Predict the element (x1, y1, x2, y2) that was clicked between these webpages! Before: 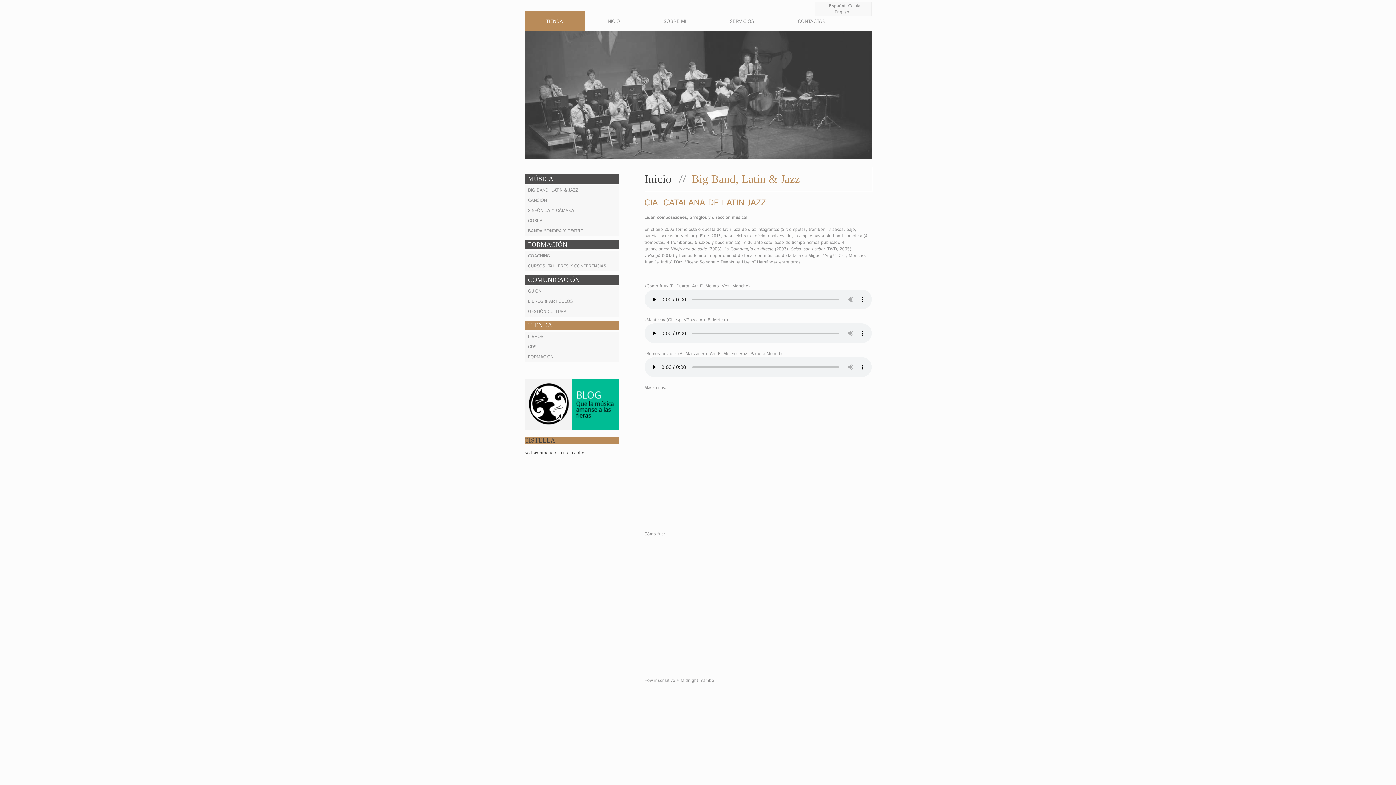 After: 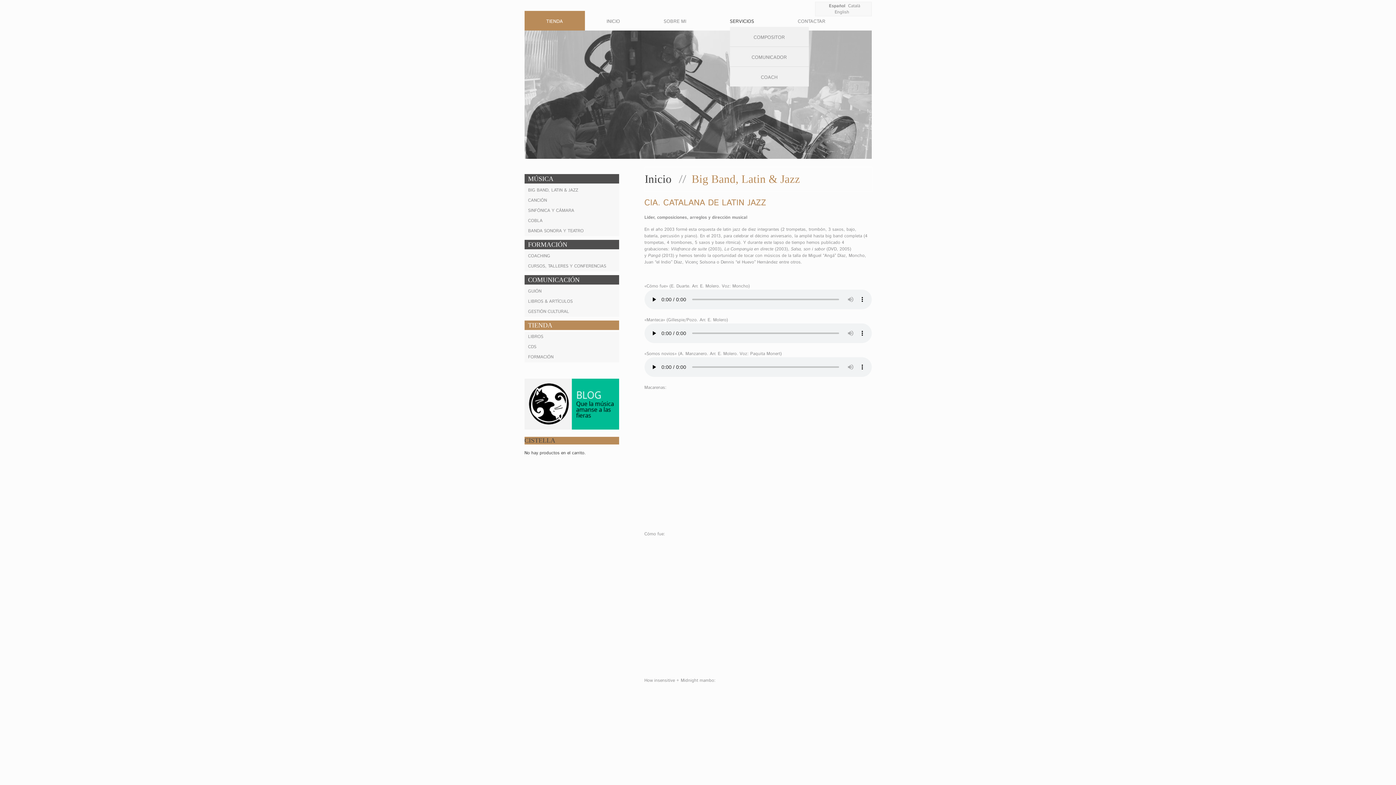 Action: label: SERVICIOS bbox: (730, 18, 754, 25)